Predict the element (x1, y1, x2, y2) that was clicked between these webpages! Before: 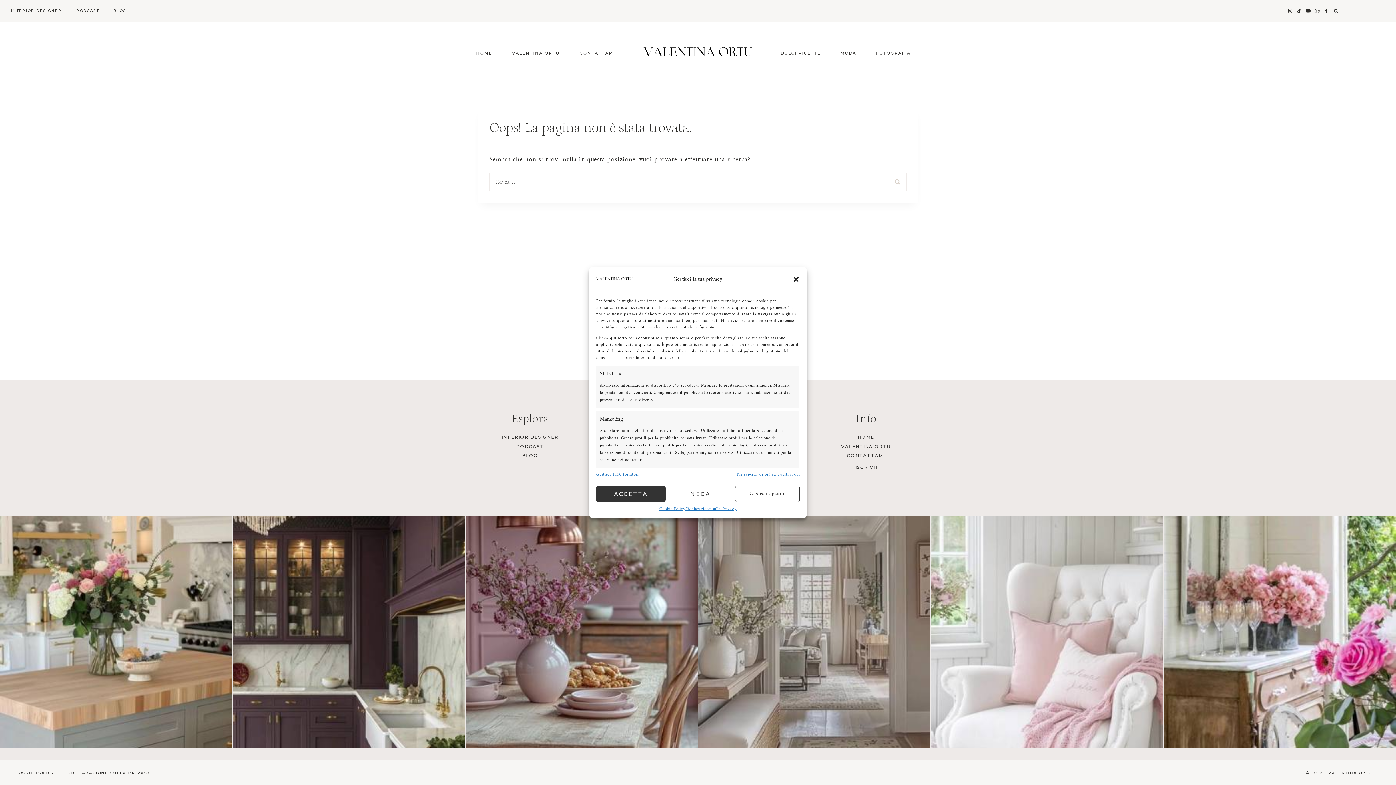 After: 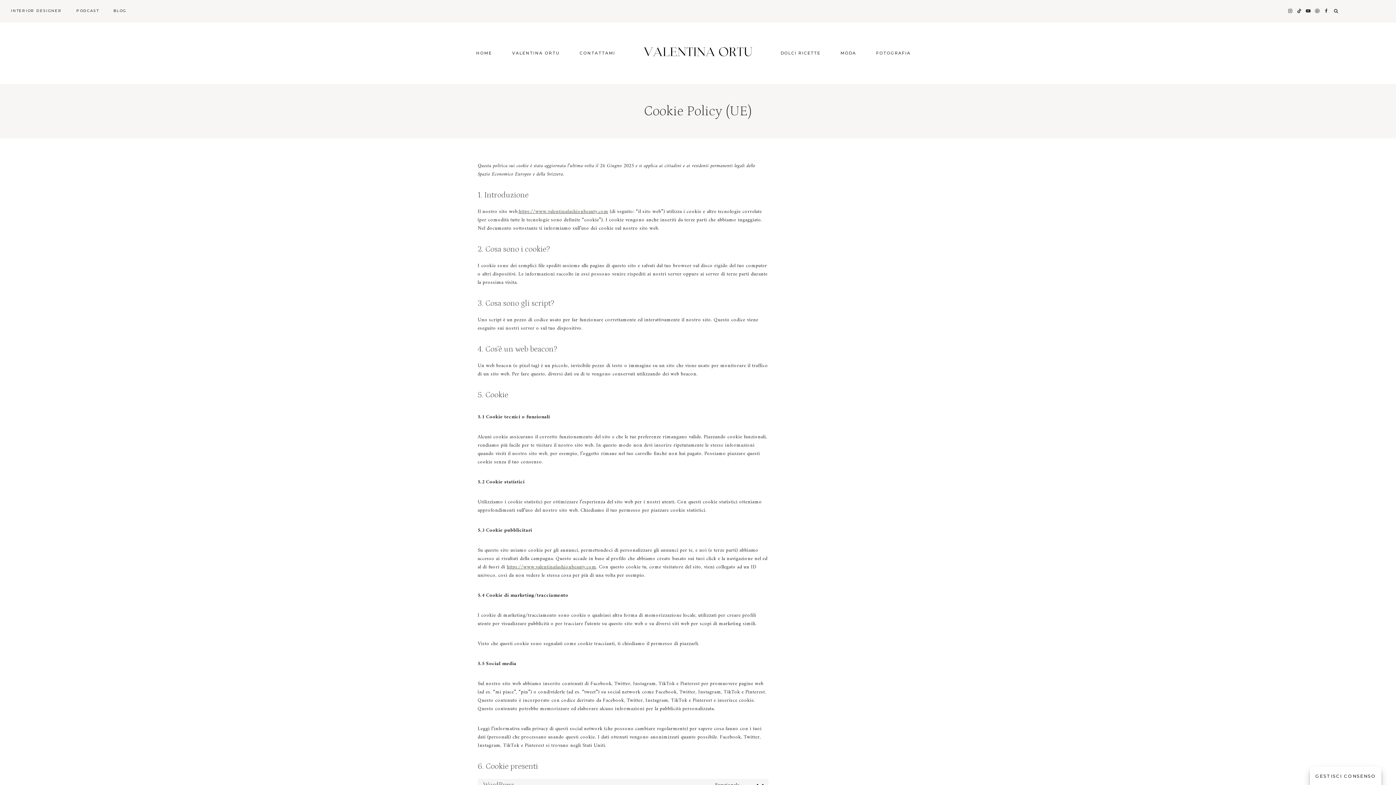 Action: label: COOKIE POLICY bbox: (9, 769, 61, 776)